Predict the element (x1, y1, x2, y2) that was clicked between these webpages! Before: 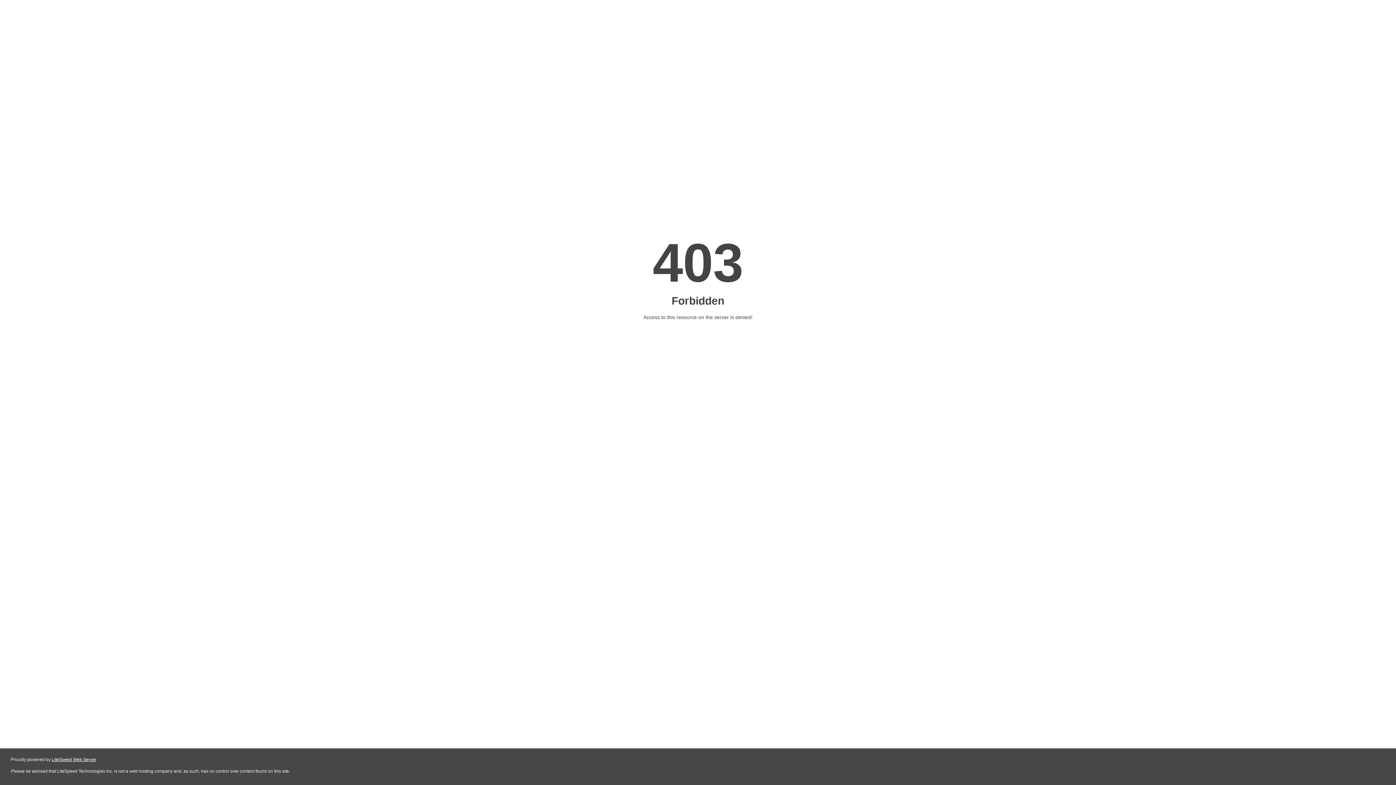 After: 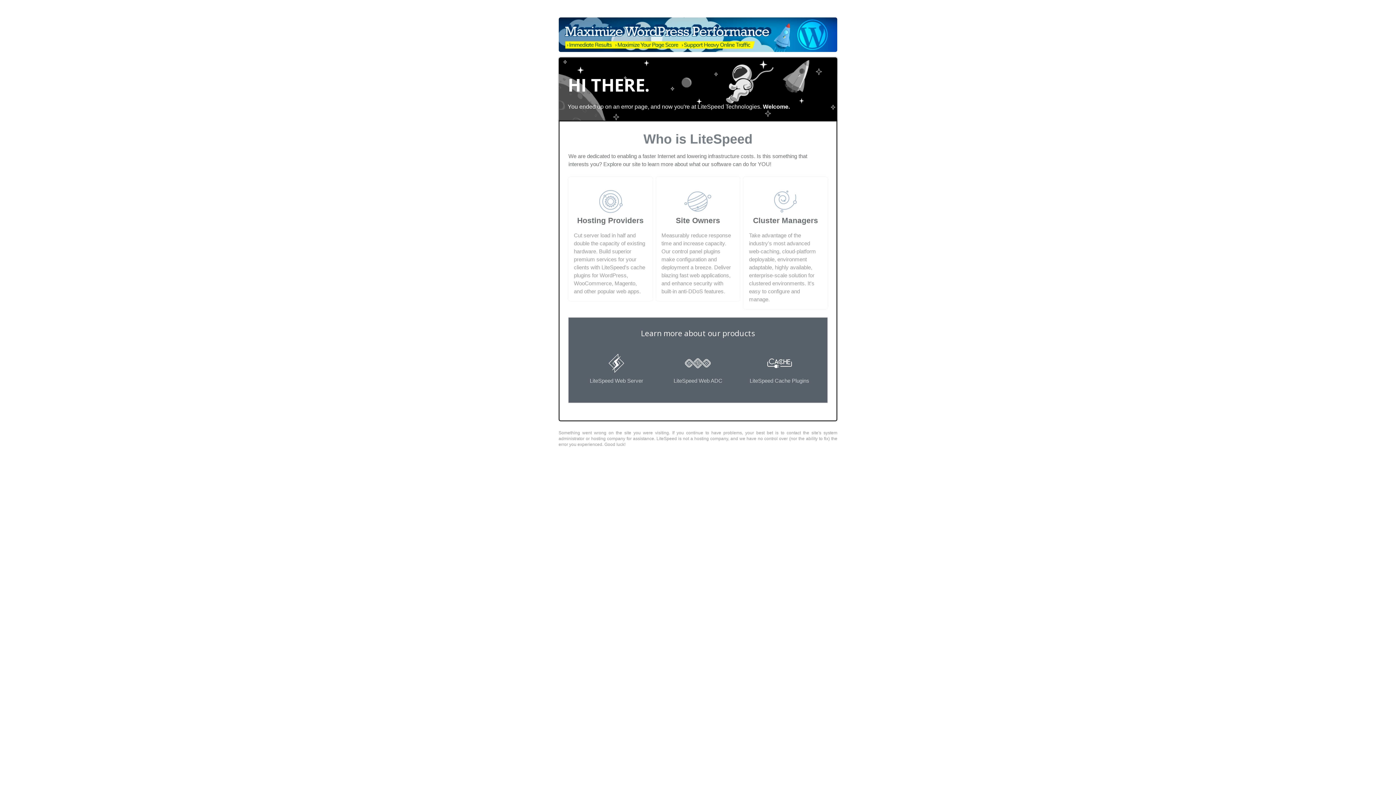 Action: bbox: (51, 757, 96, 762) label: LiteSpeed Web Server